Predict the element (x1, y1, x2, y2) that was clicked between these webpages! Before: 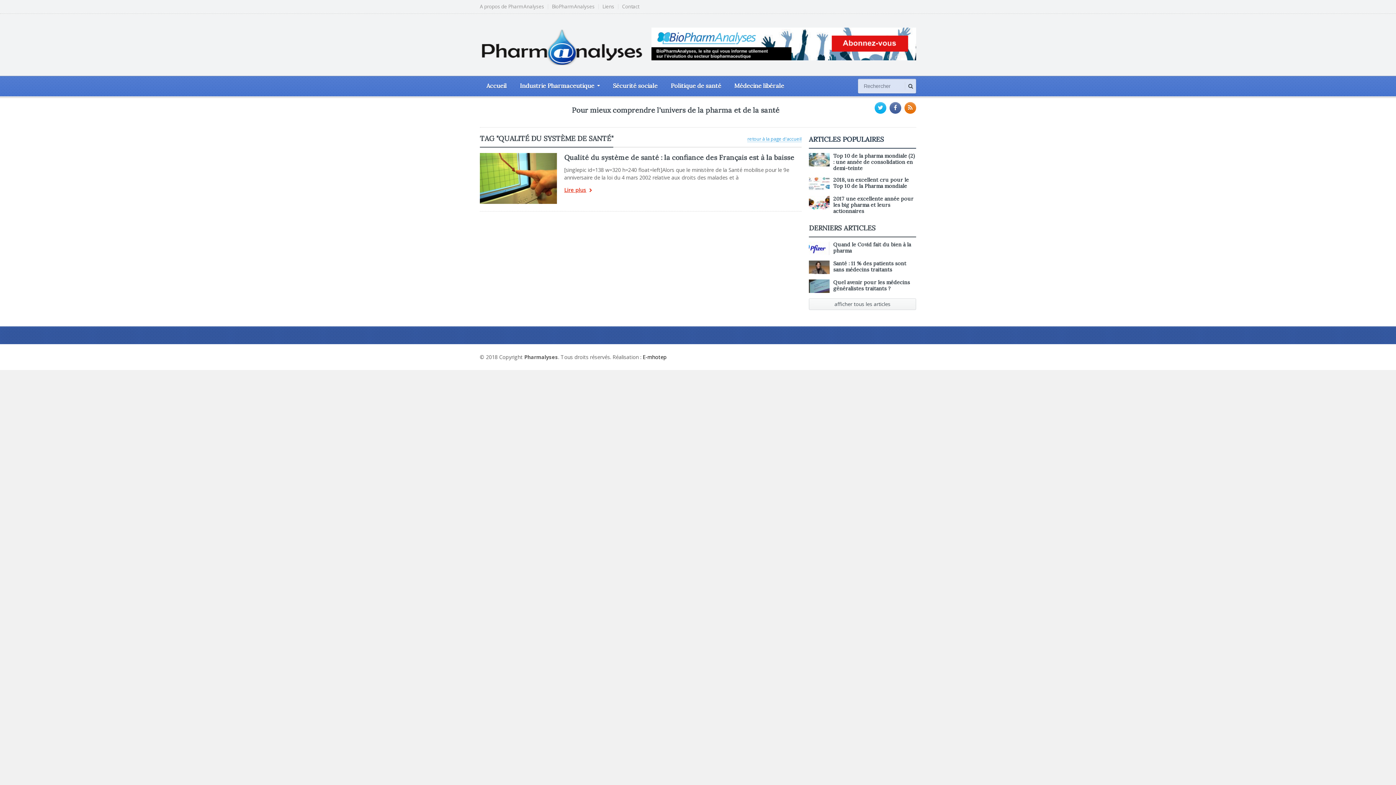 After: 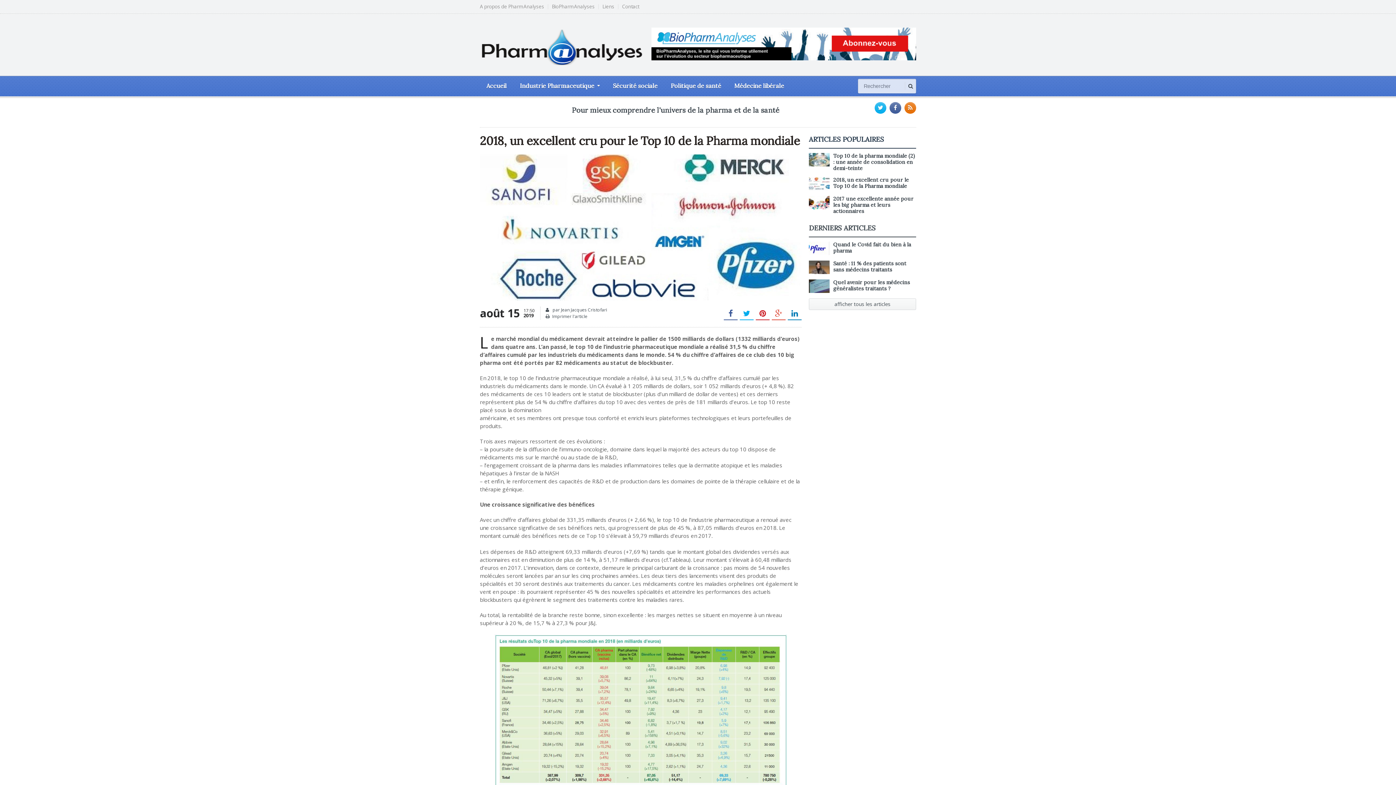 Action: label: 2018, un excellent cru pour le Top 10 de la Pharma mondiale bbox: (833, 176, 909, 189)